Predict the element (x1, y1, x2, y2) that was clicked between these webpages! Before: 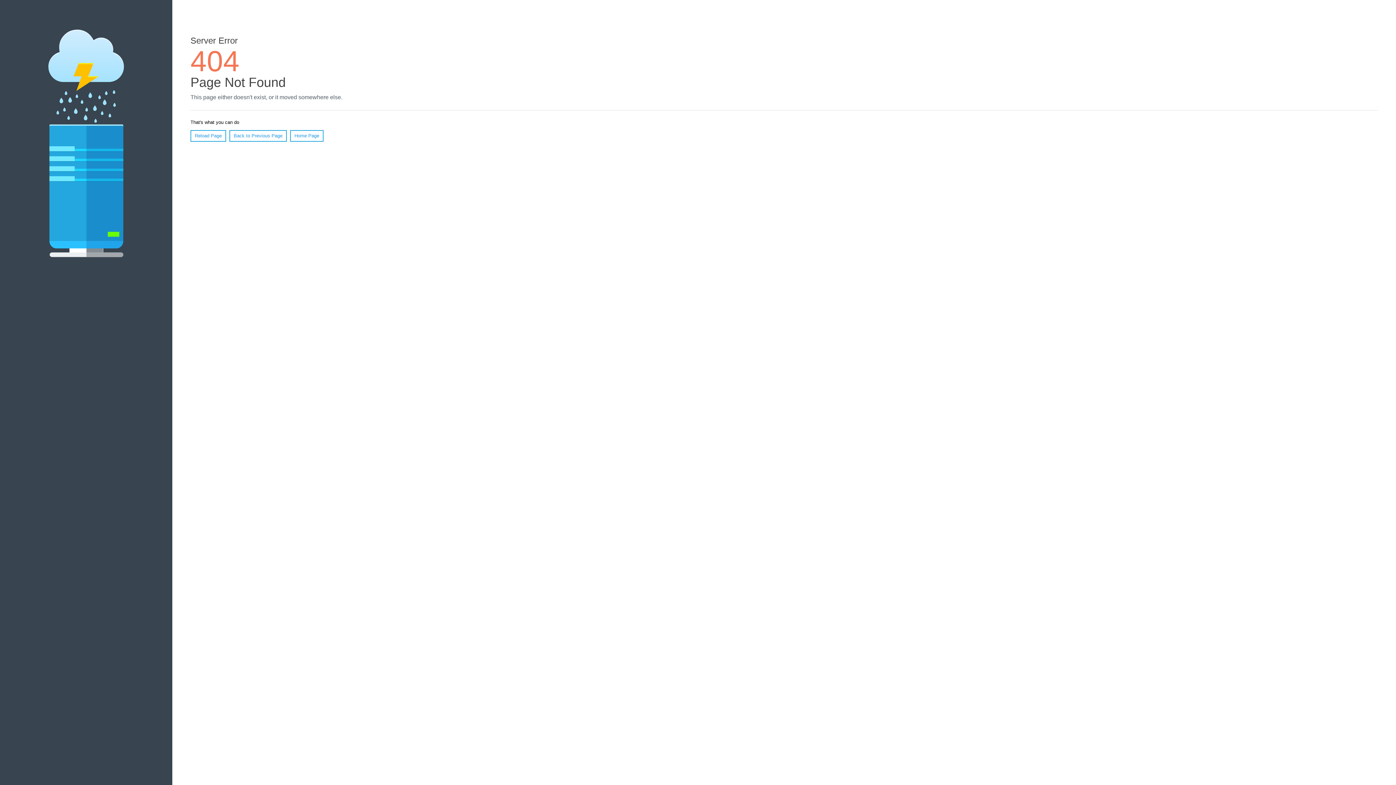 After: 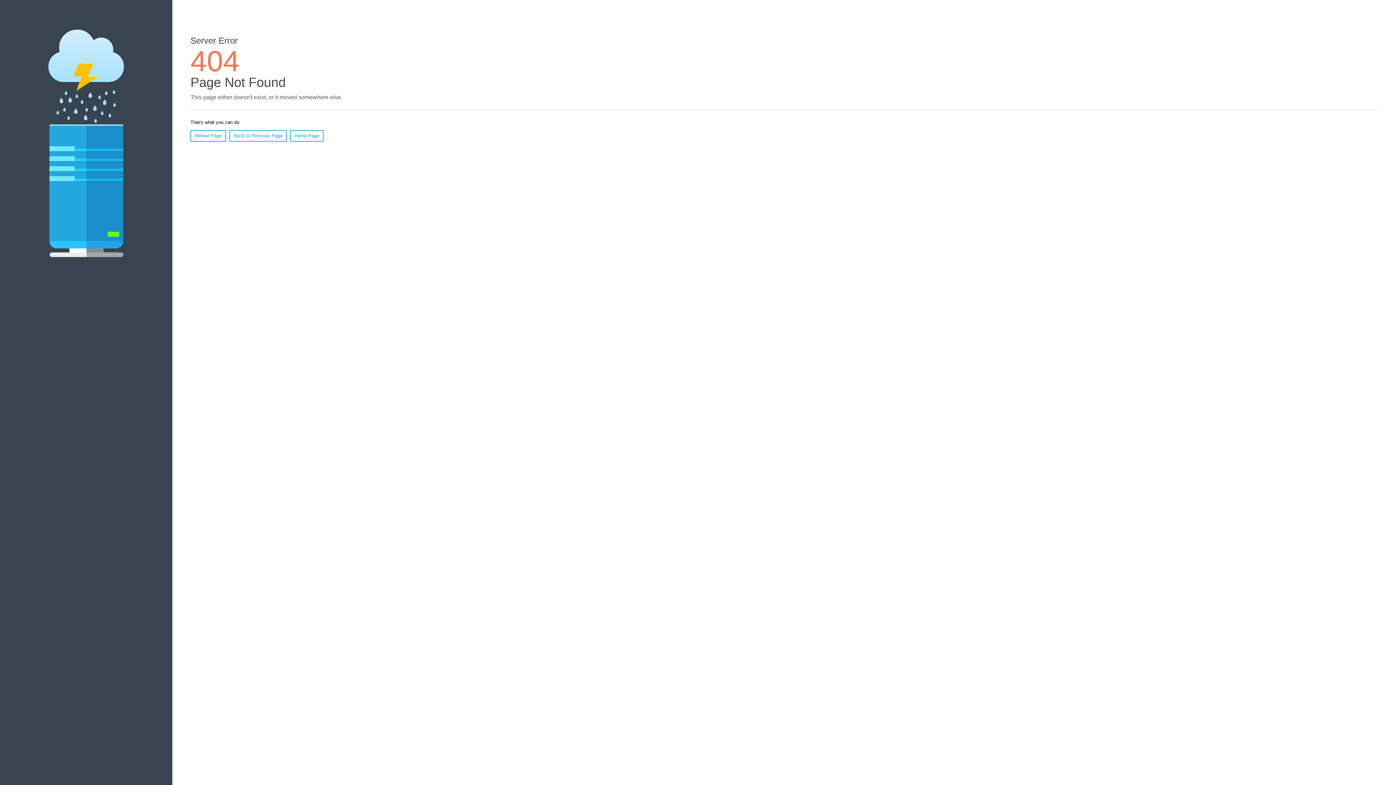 Action: label: Reload Page bbox: (190, 130, 226, 141)